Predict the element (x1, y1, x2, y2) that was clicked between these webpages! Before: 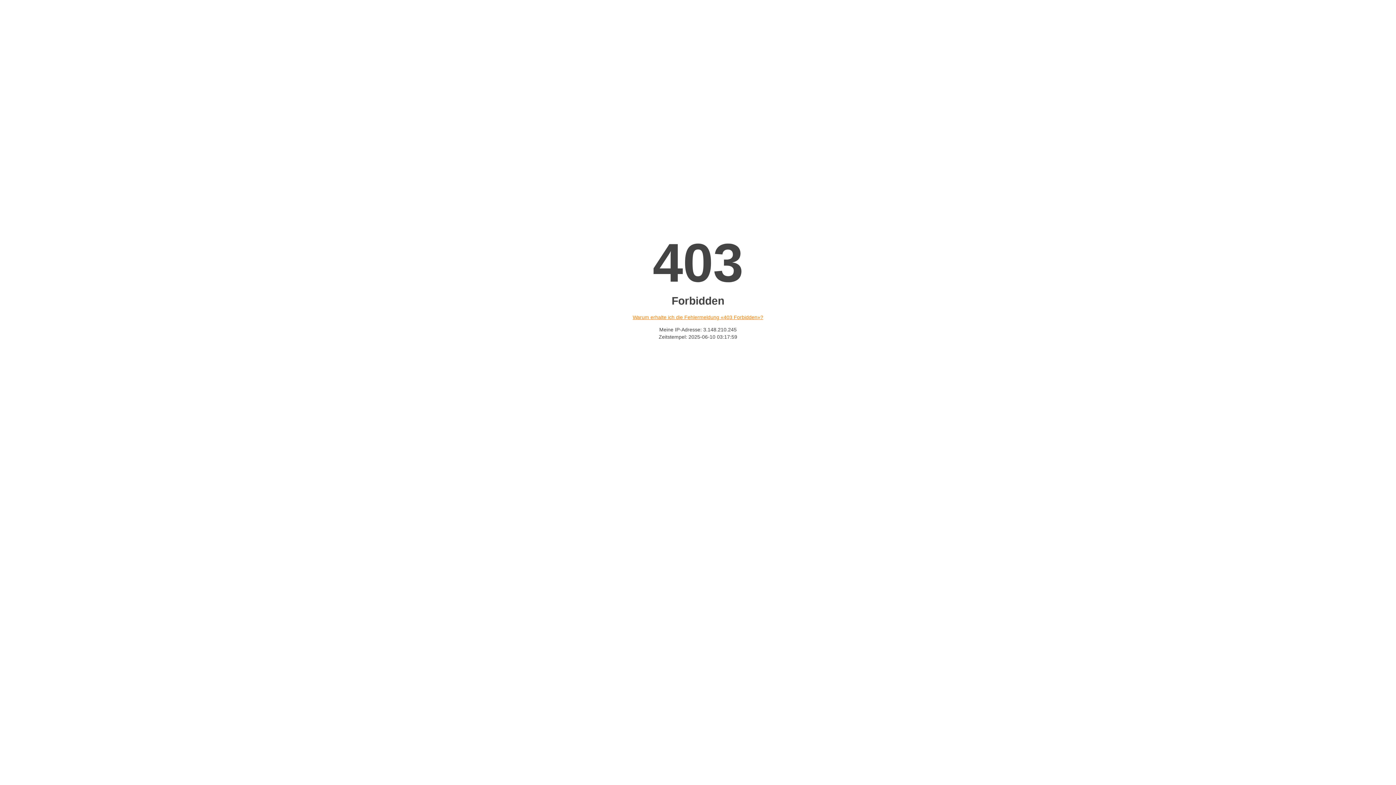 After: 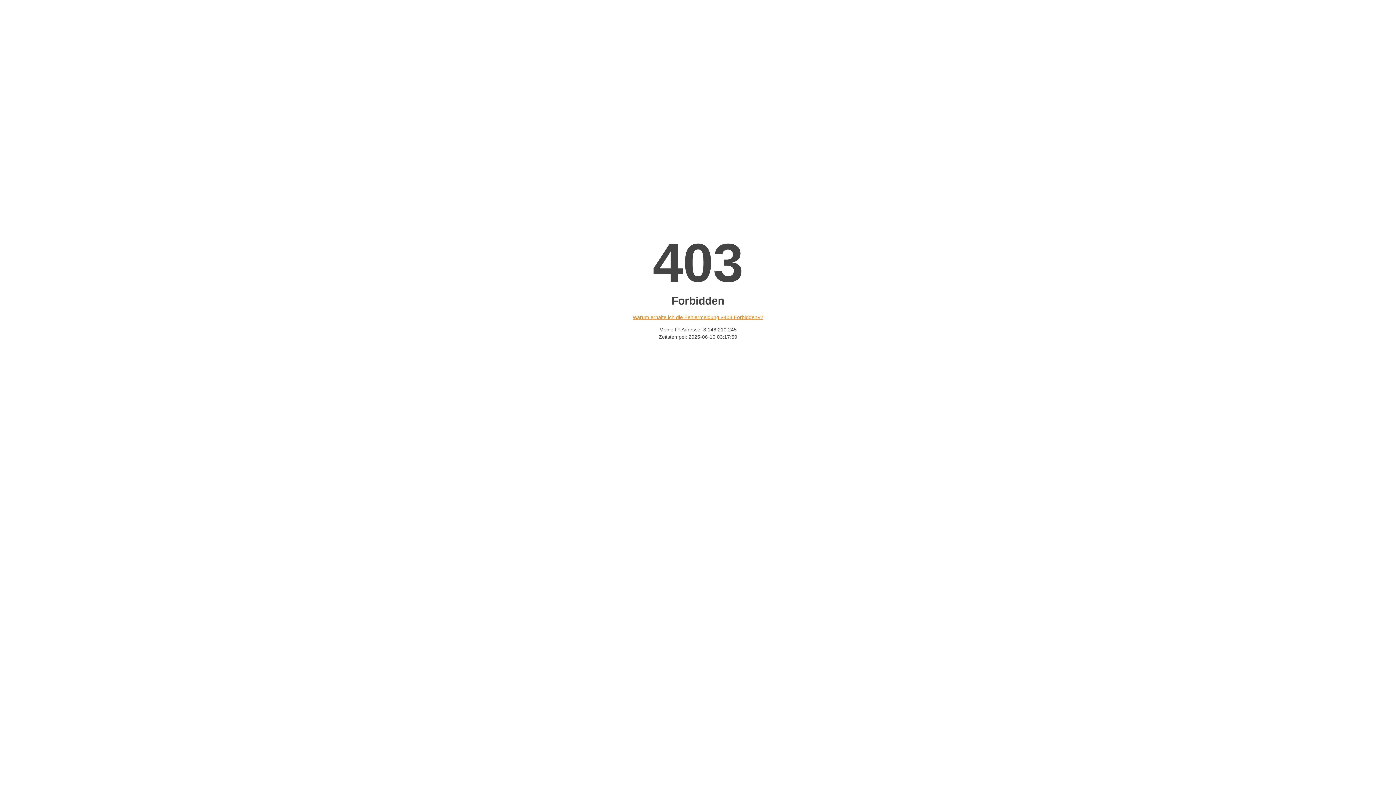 Action: label: Warum erhalte ich die Fehlermeldung «403 Forbidden»? bbox: (632, 314, 763, 320)